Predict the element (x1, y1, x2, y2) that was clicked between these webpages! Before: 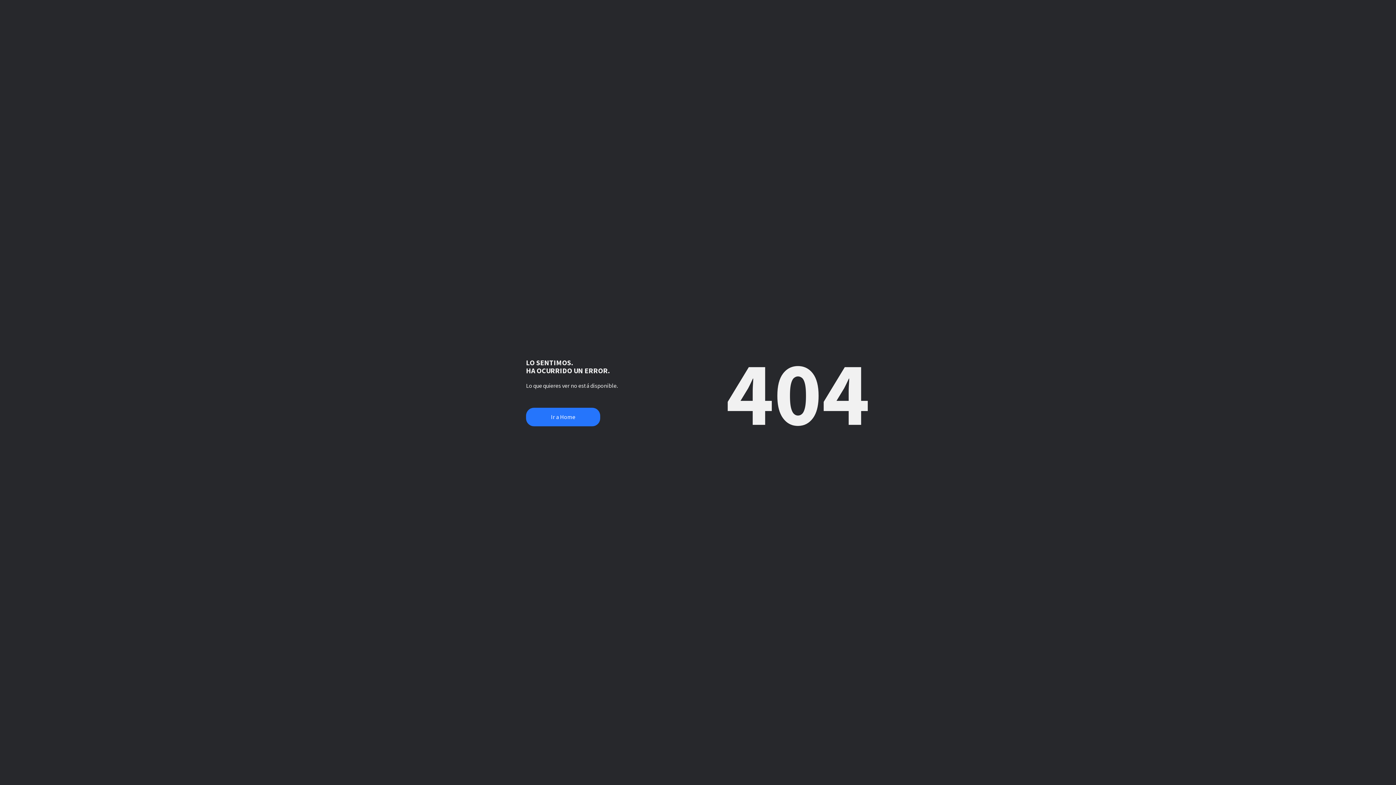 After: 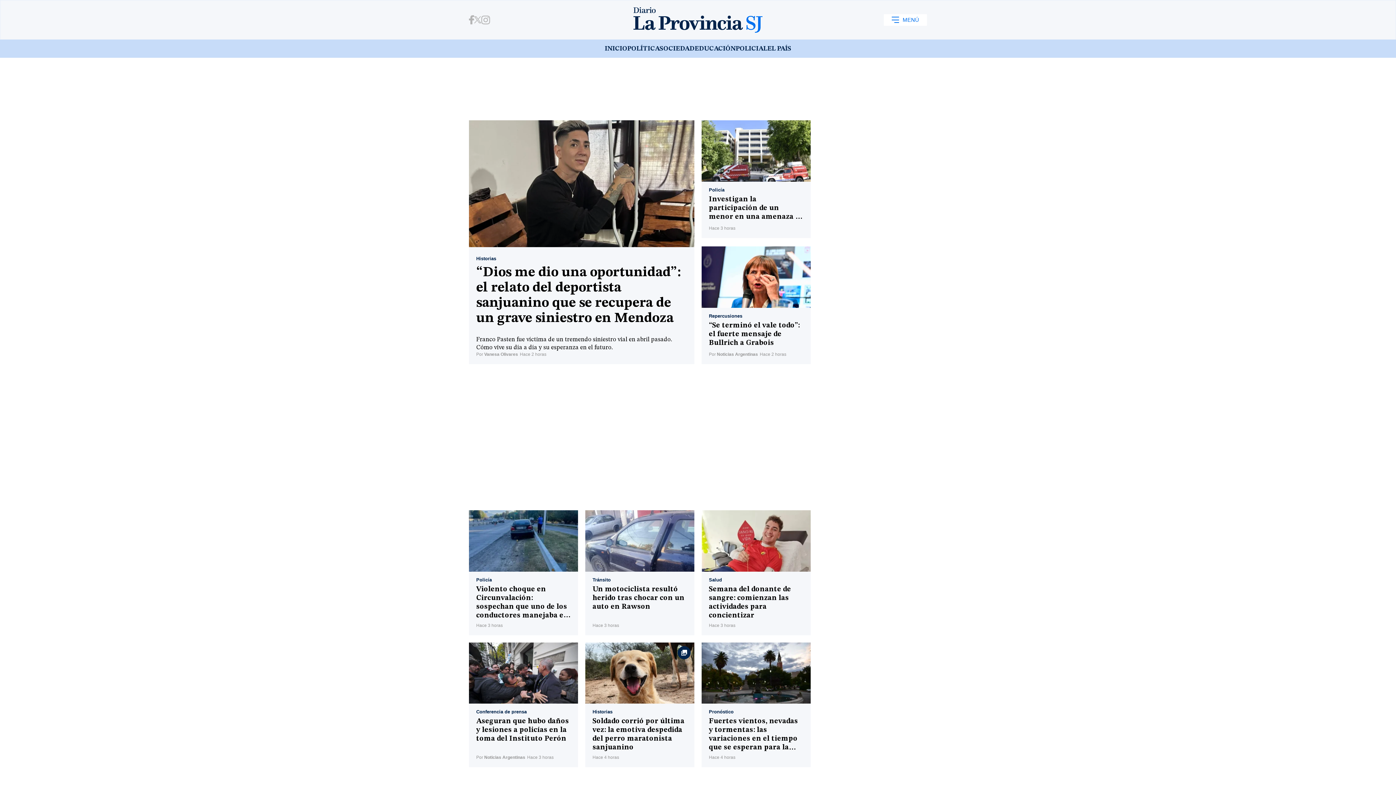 Action: label: Ir a Home bbox: (526, 408, 600, 426)